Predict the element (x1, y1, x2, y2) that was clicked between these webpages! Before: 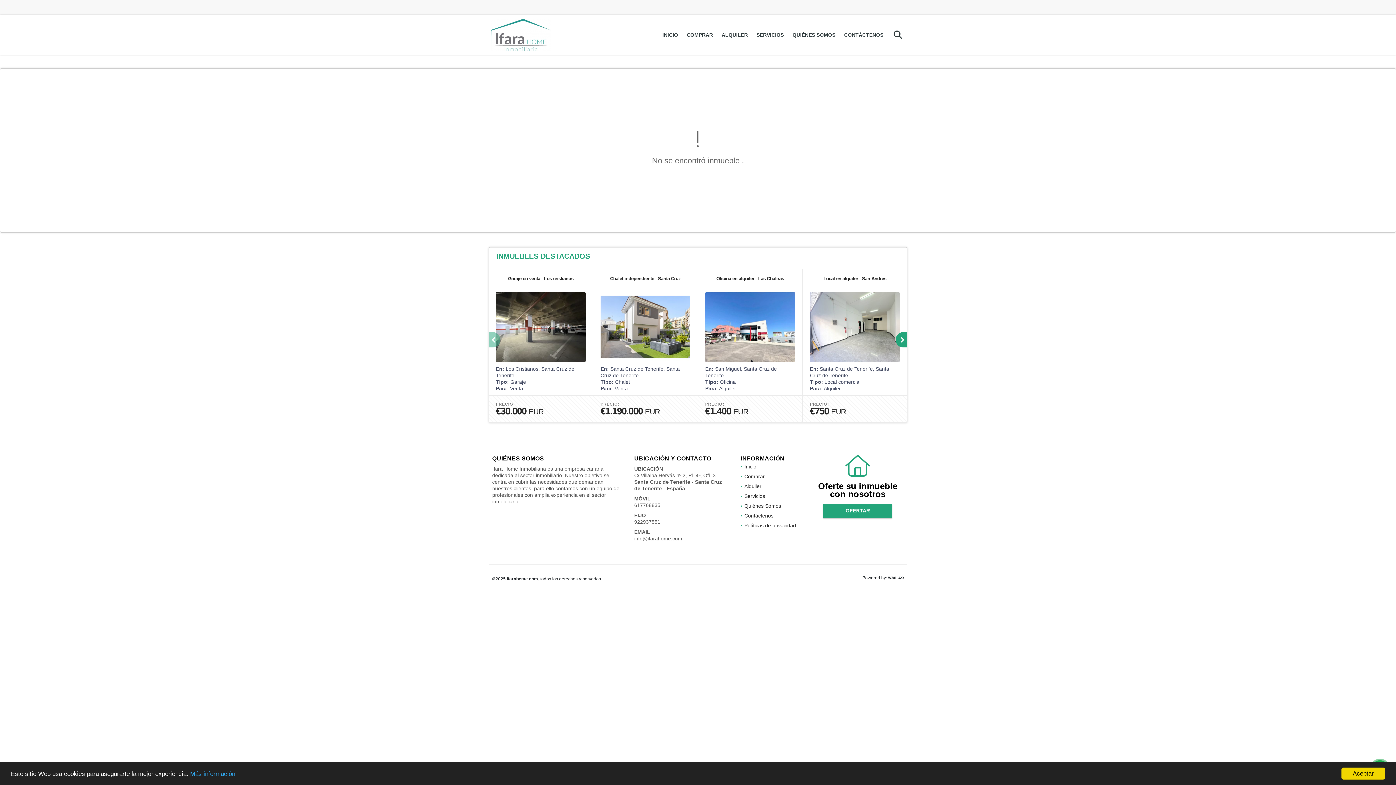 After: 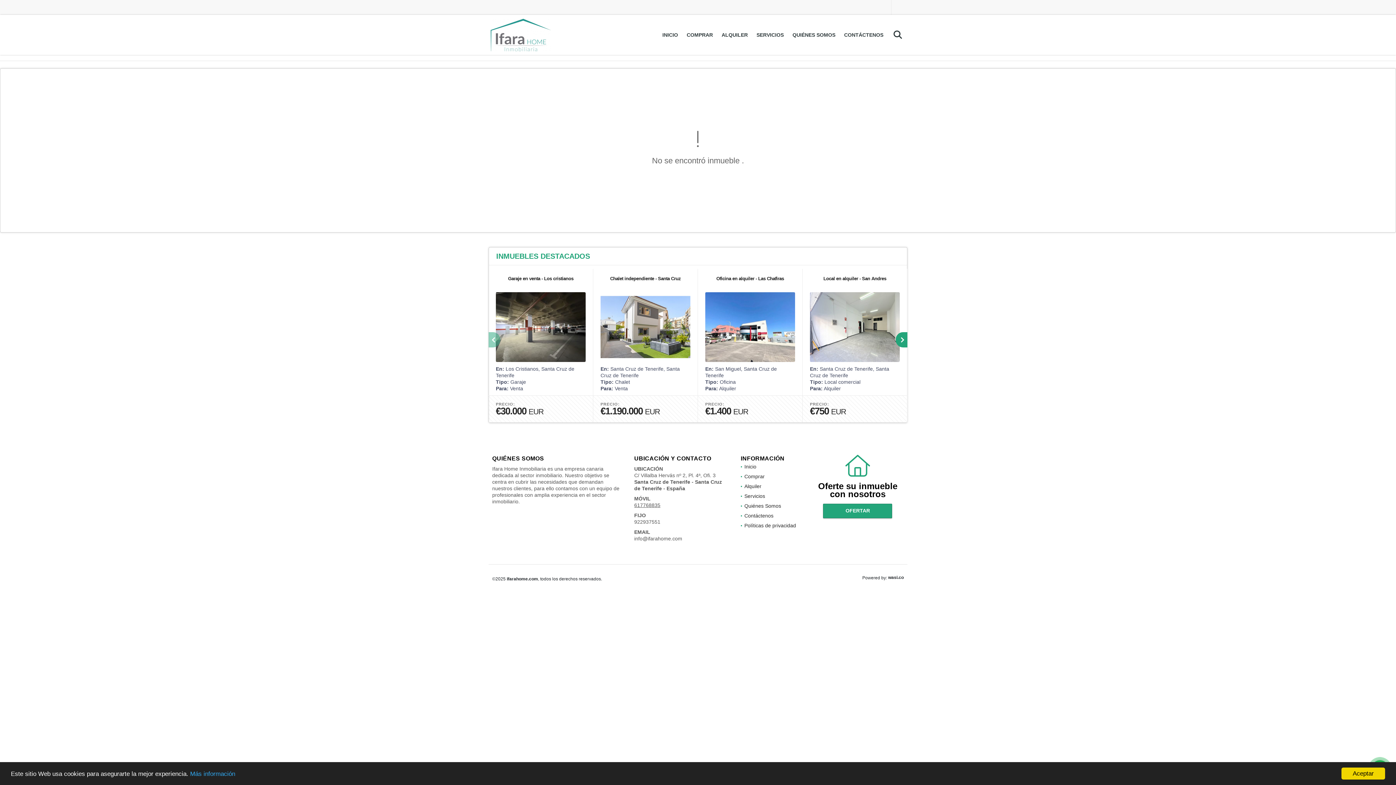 Action: bbox: (634, 502, 660, 508) label: 617768835